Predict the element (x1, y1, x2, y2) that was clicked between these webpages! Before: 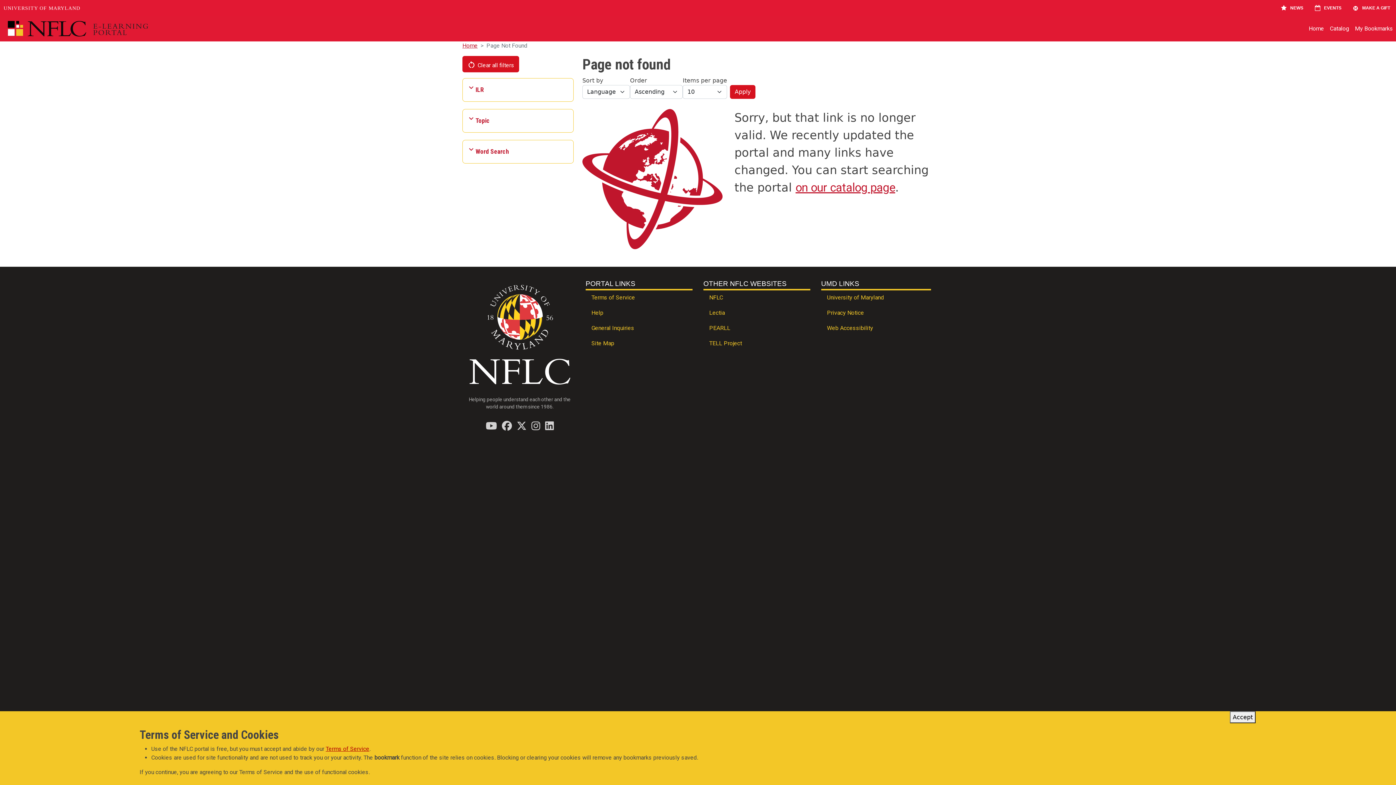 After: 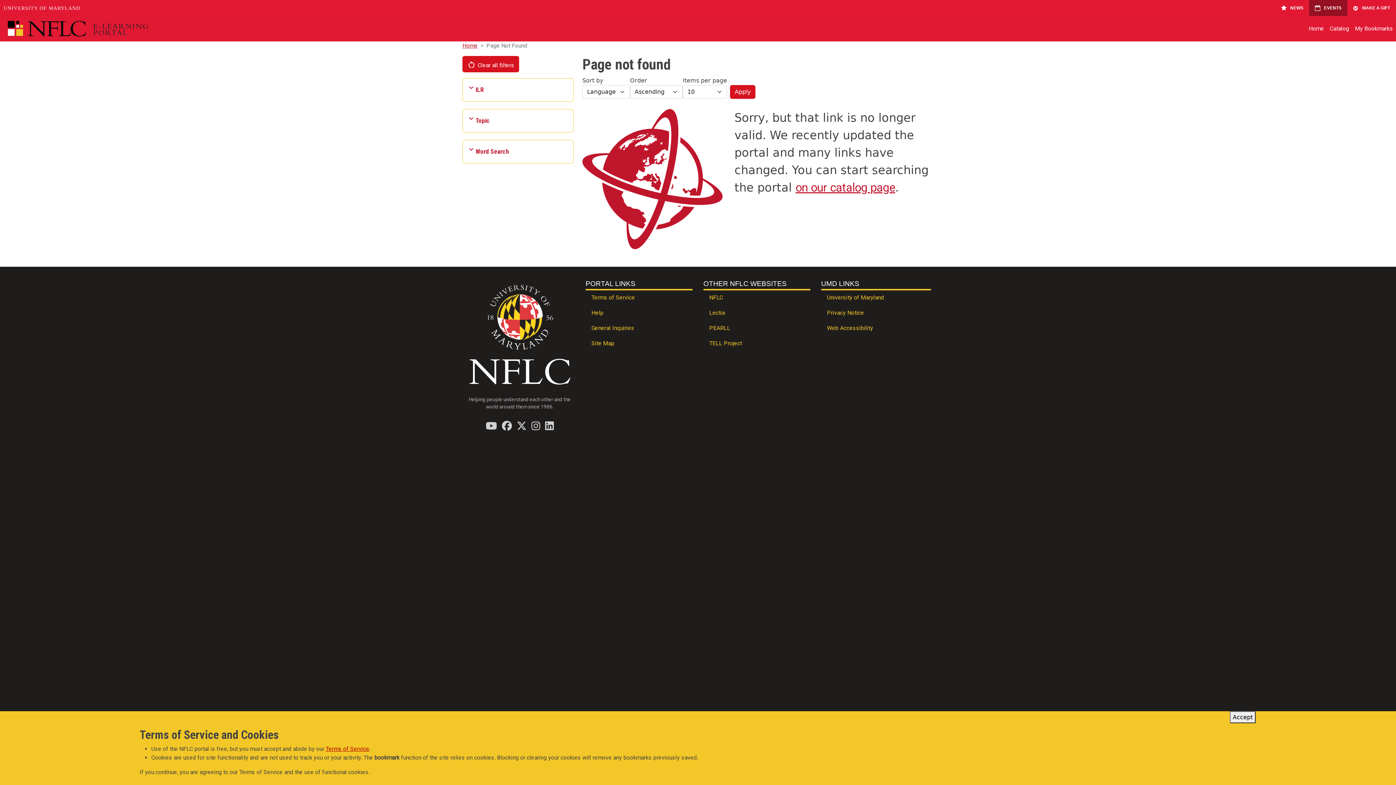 Action: bbox: (1309, 0, 1347, 16) label: EVENTS